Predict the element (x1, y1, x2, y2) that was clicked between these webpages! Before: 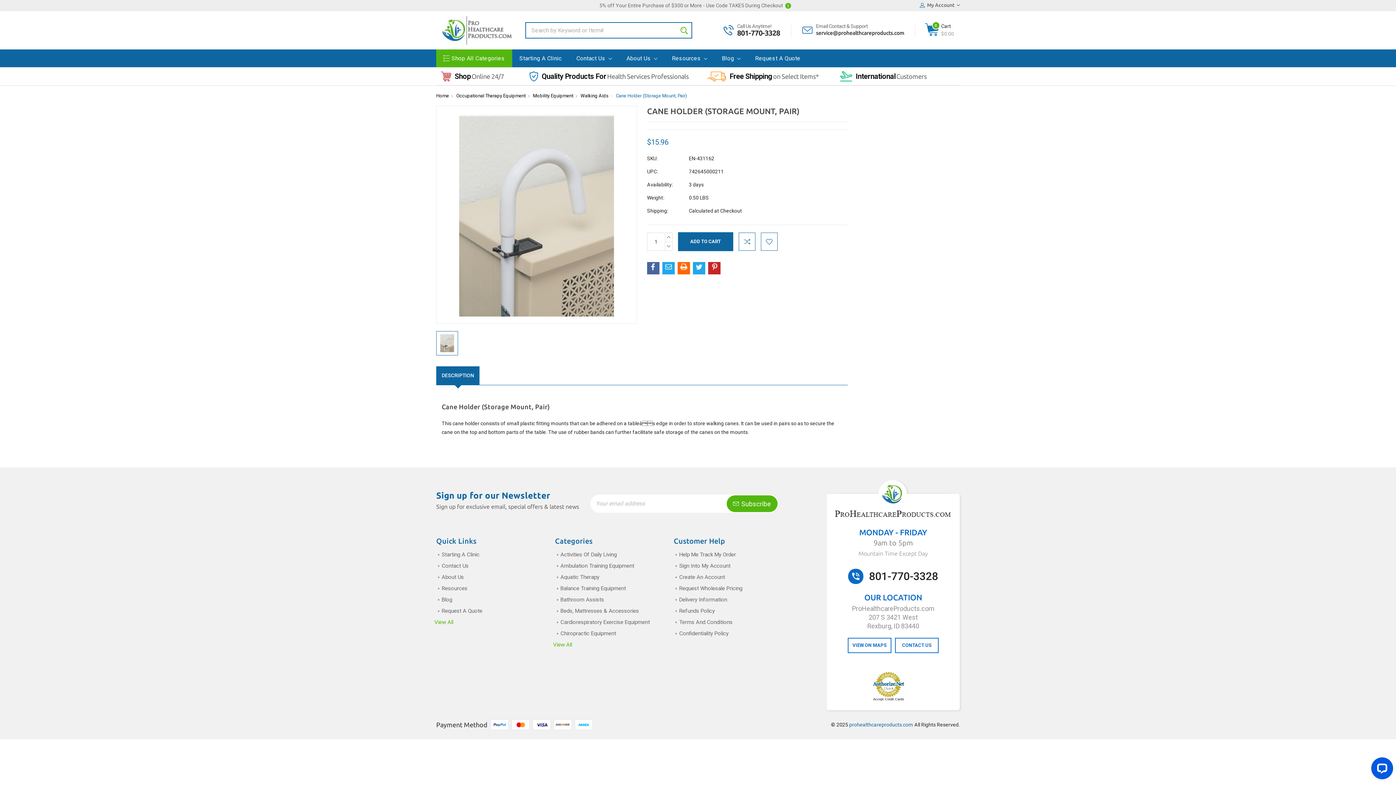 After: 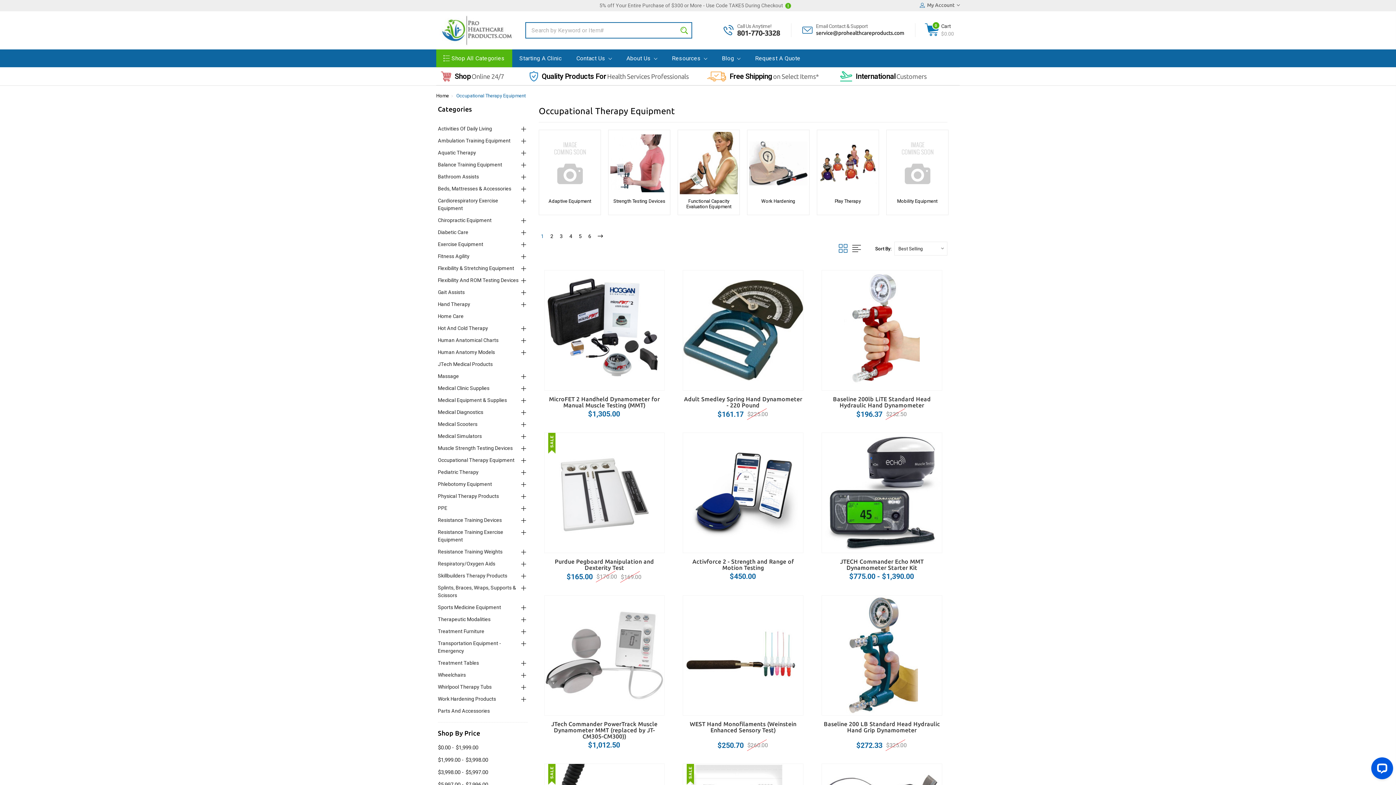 Action: bbox: (456, 93, 525, 98) label: Occupational Therapy Equipment